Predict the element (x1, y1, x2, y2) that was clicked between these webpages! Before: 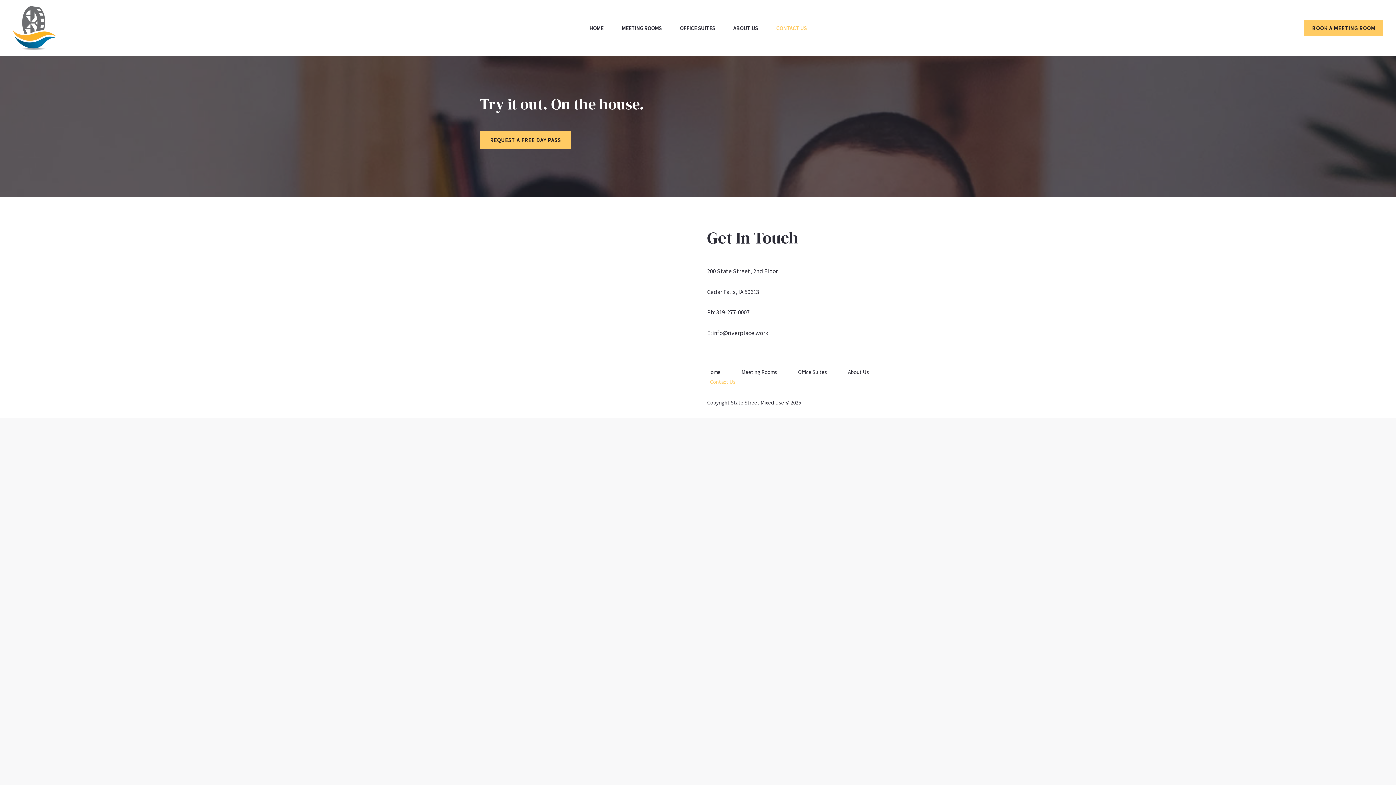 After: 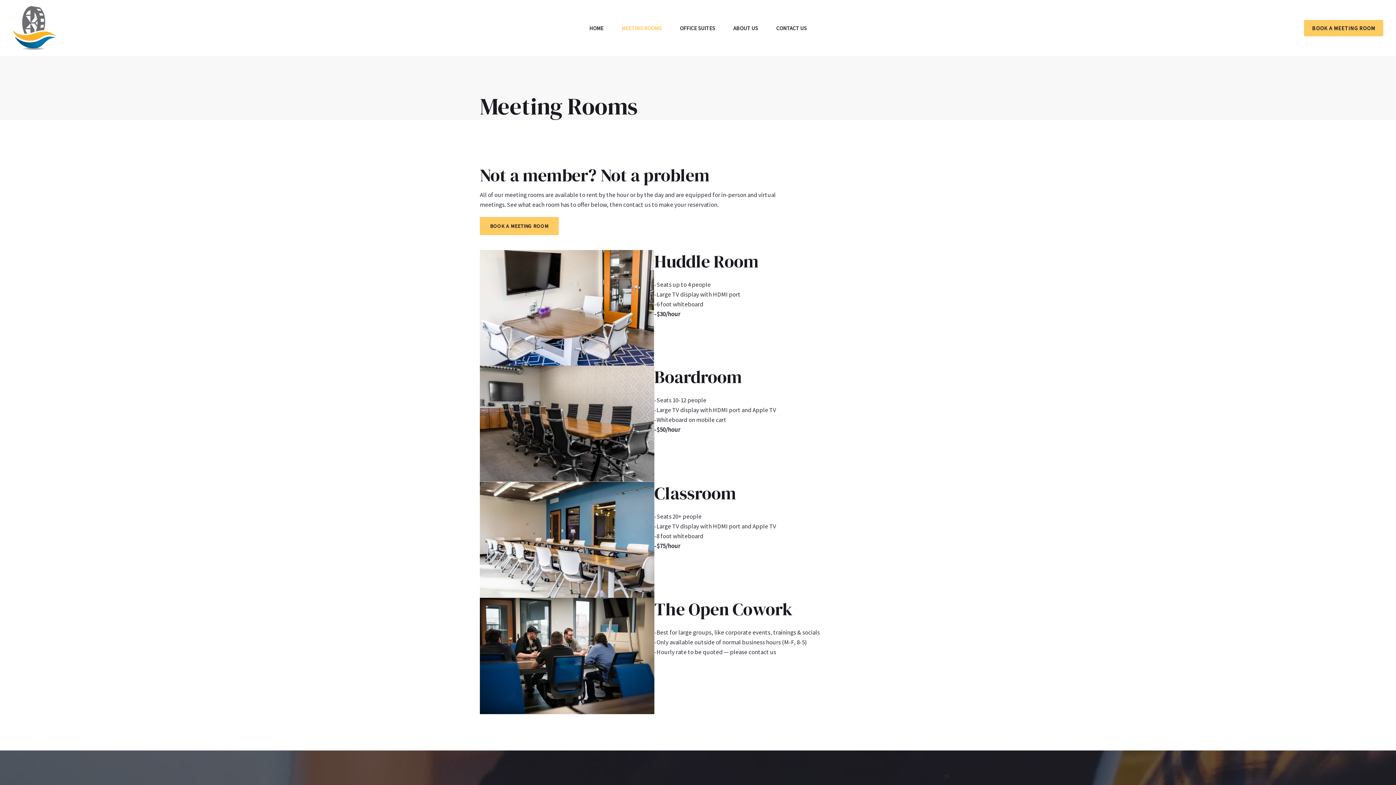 Action: label: Meeting Rooms bbox: (738, 367, 795, 377)